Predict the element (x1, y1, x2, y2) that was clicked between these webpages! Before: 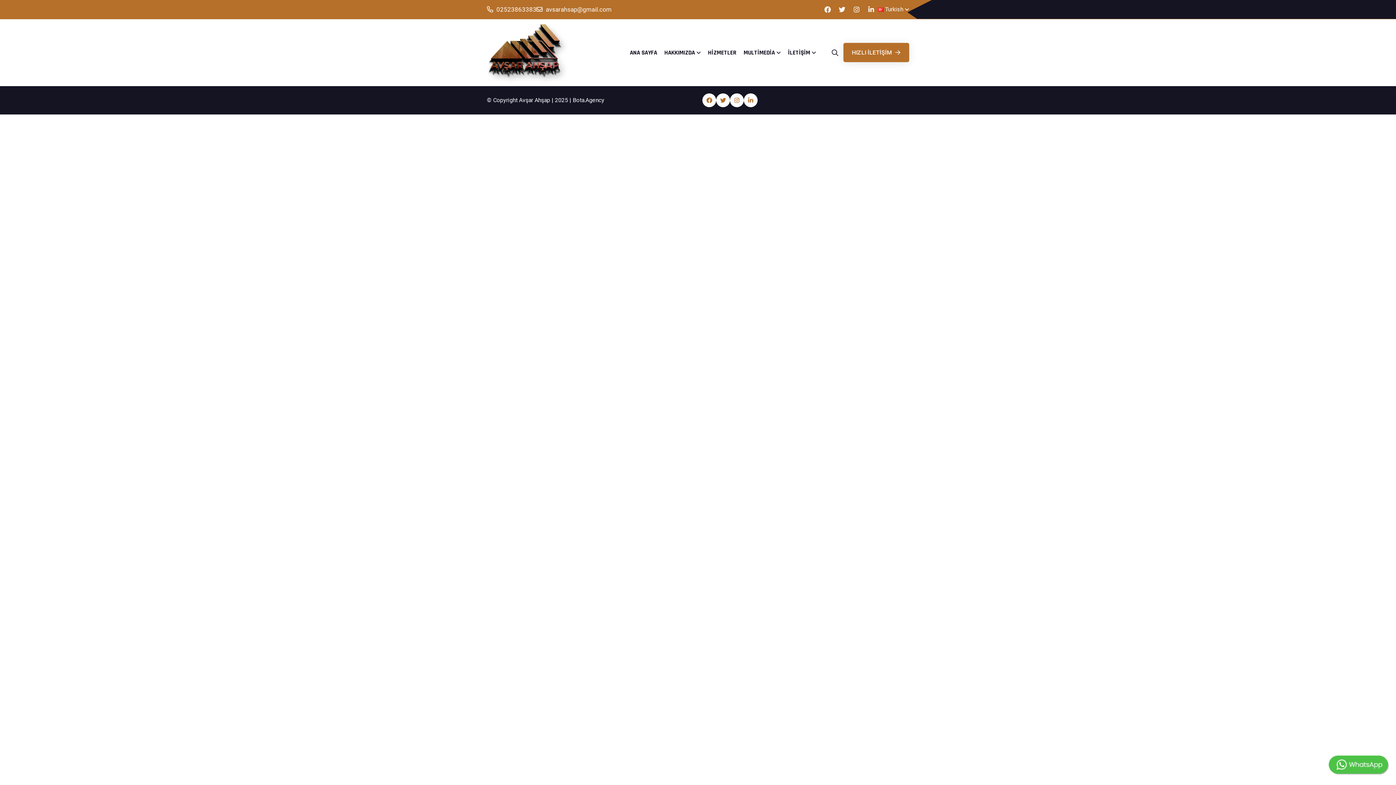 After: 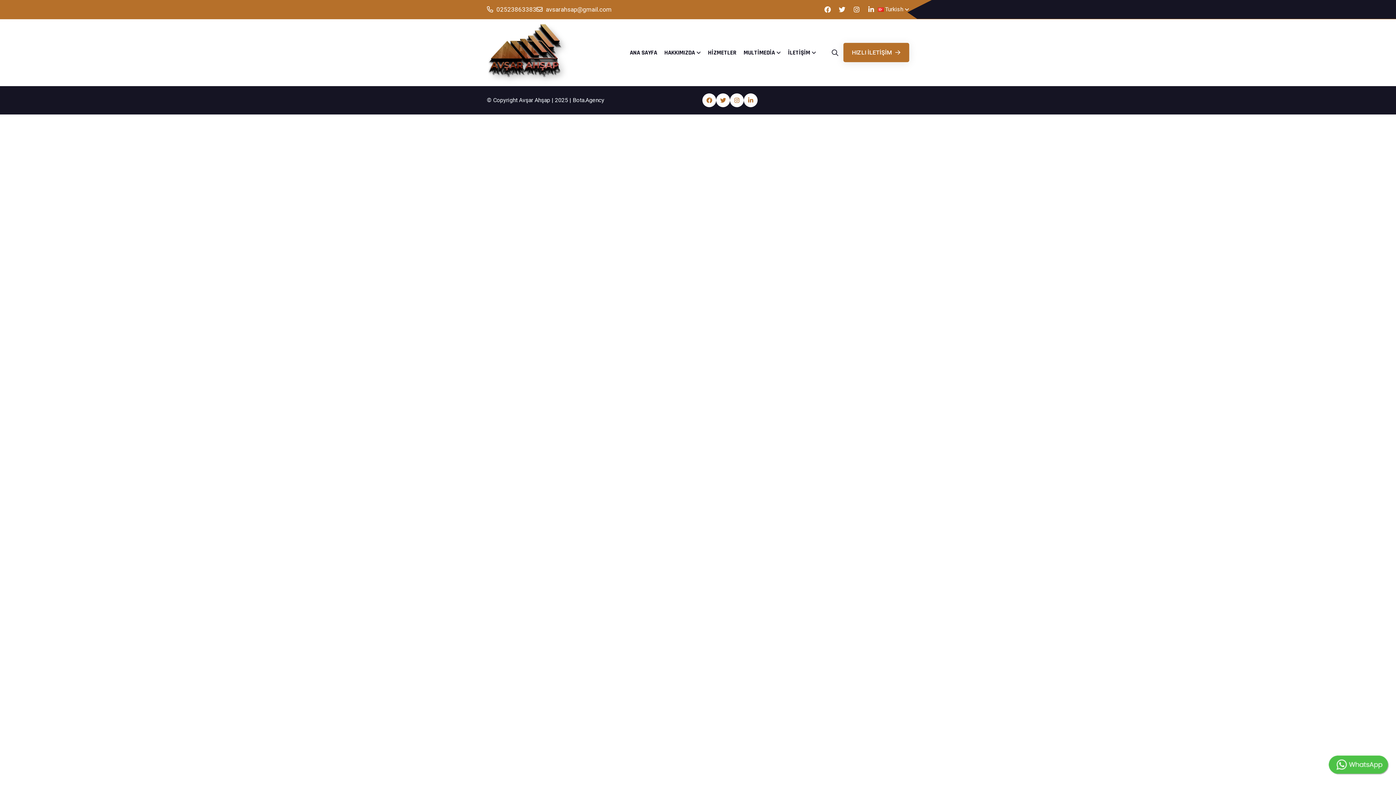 Action: label:  avsarahsap@gmail.com bbox: (536, 4, 611, 14)